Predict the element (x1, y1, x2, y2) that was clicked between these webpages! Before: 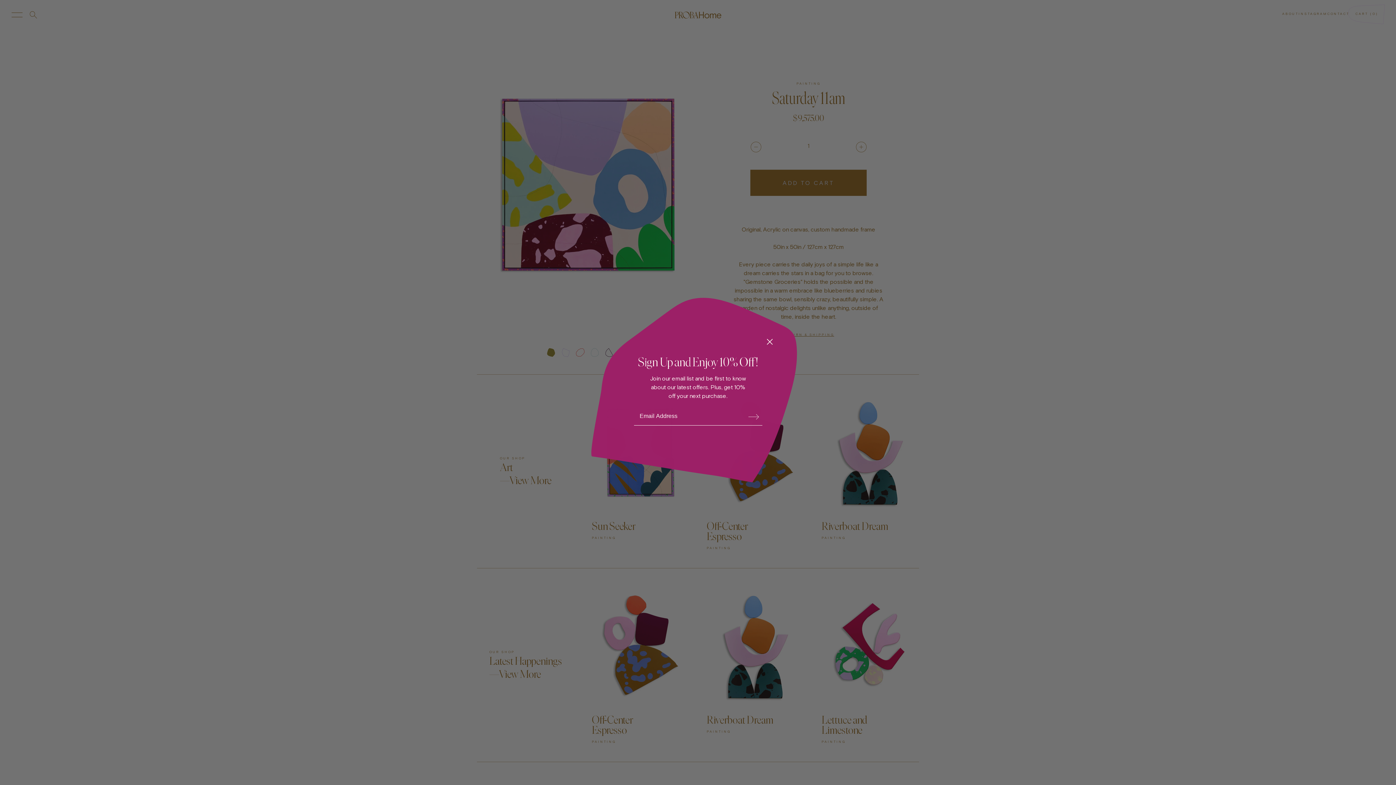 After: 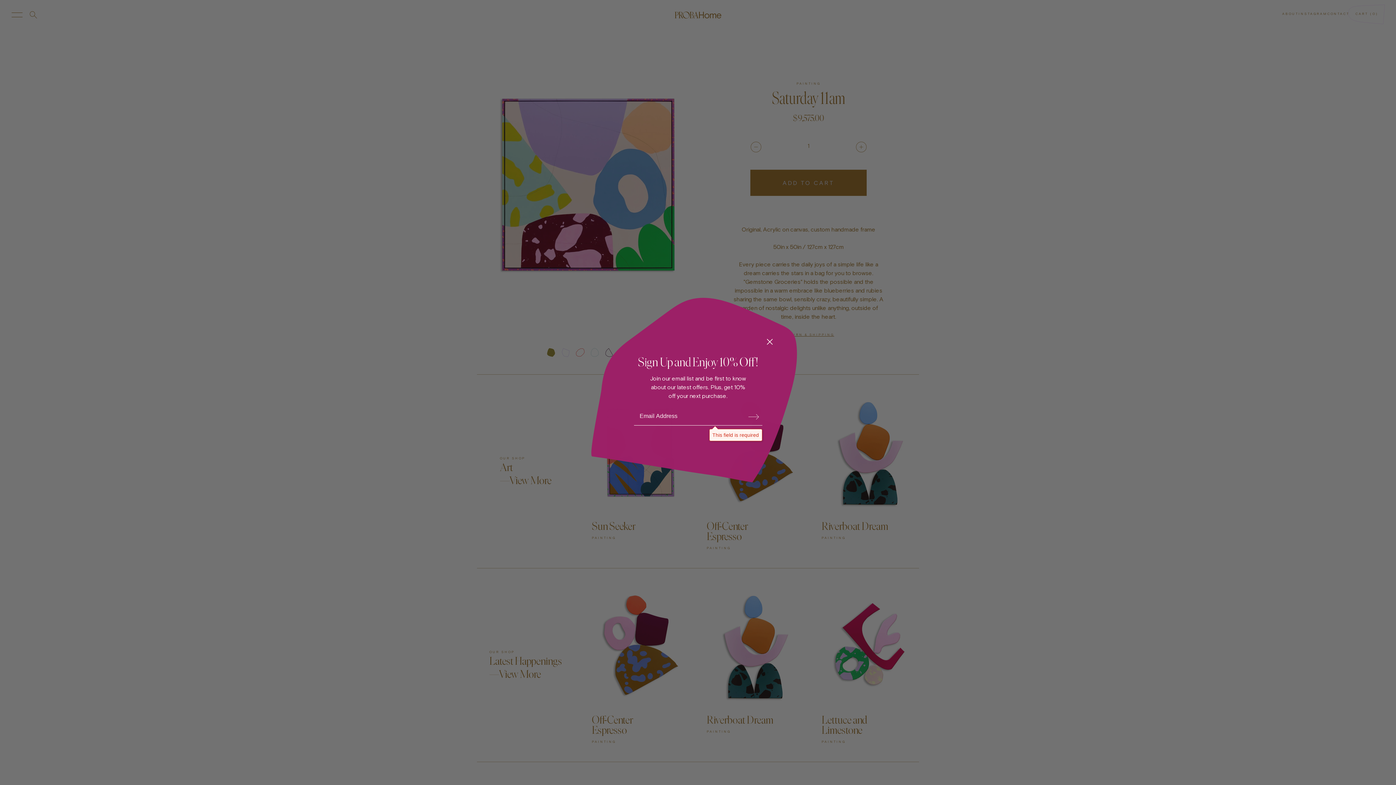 Action: bbox: (748, 407, 759, 426) label: Subscribe